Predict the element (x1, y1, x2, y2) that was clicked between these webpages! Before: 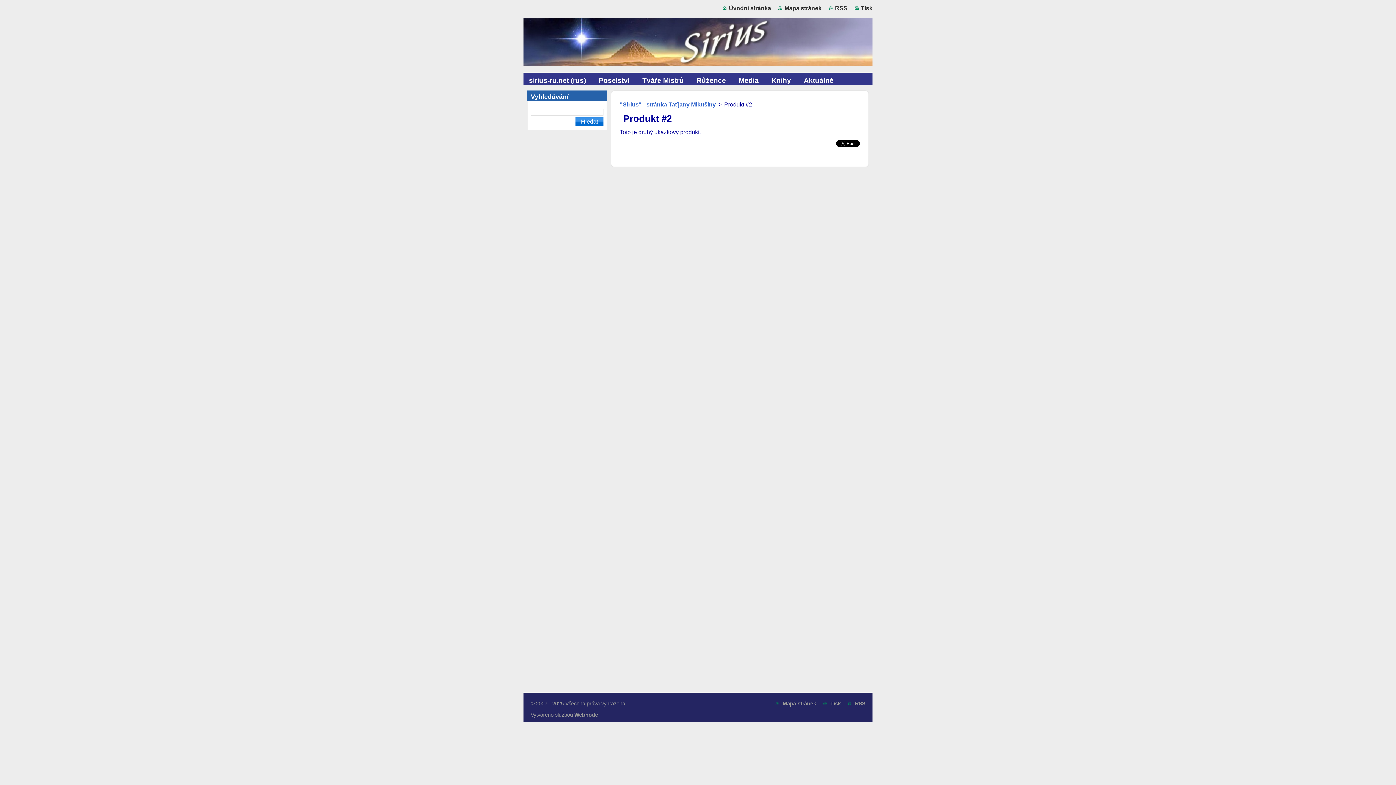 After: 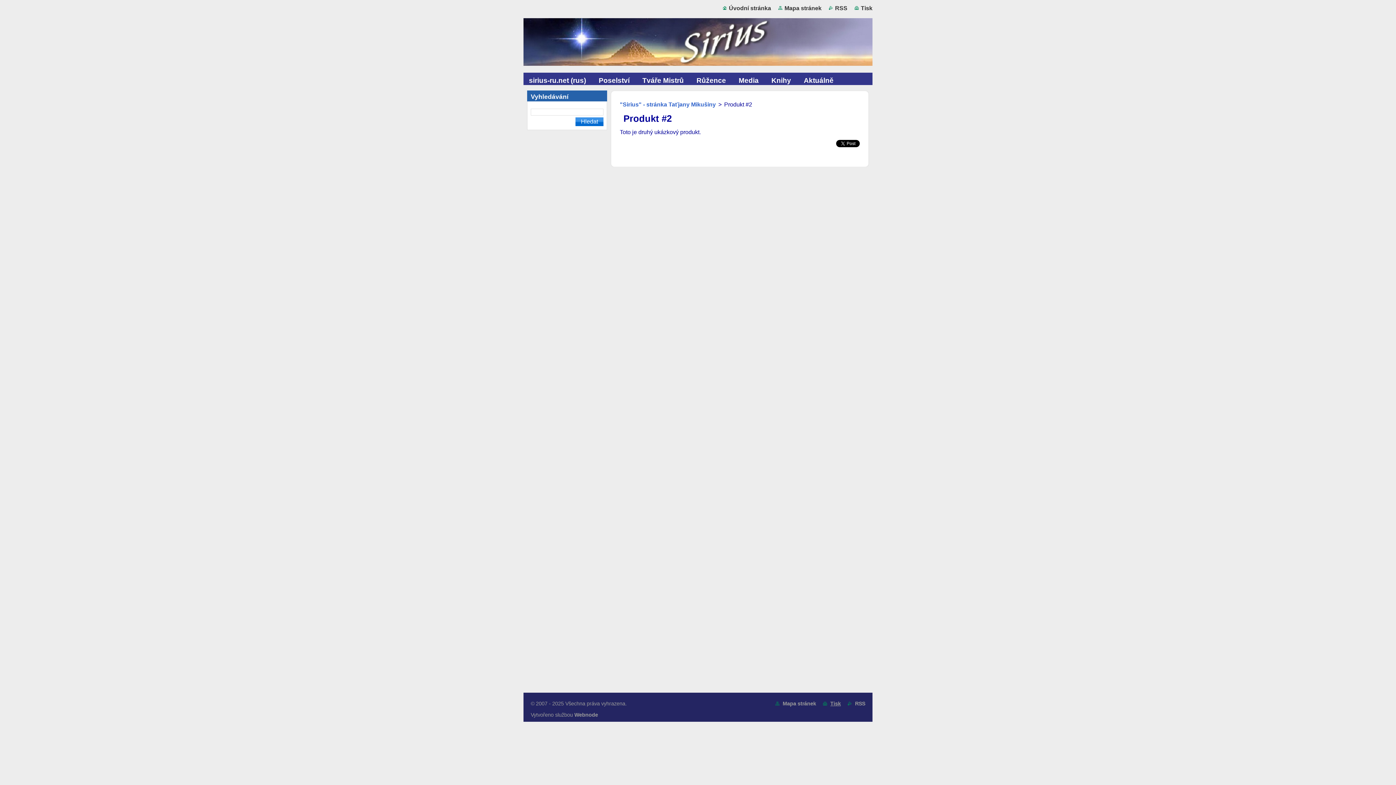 Action: label: Tisk bbox: (830, 701, 841, 706)